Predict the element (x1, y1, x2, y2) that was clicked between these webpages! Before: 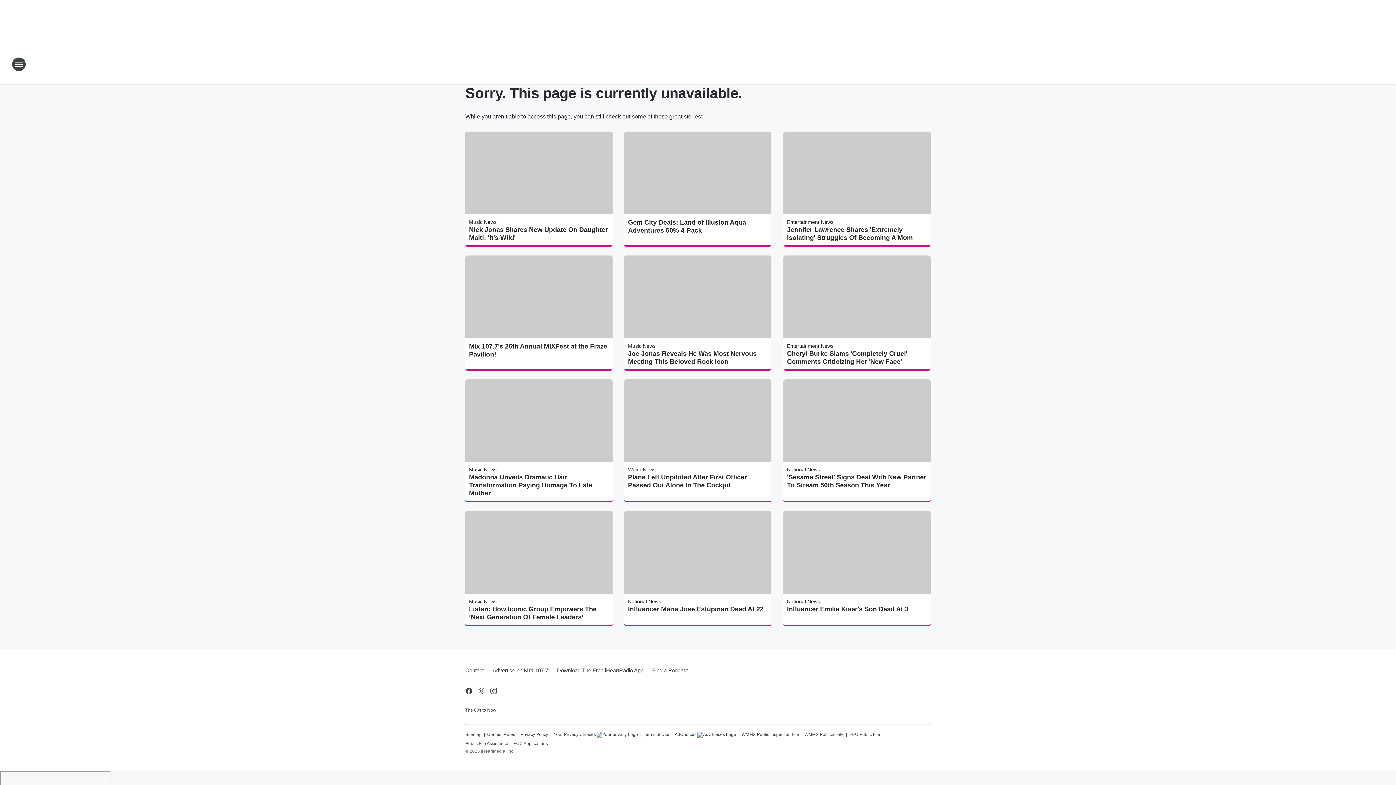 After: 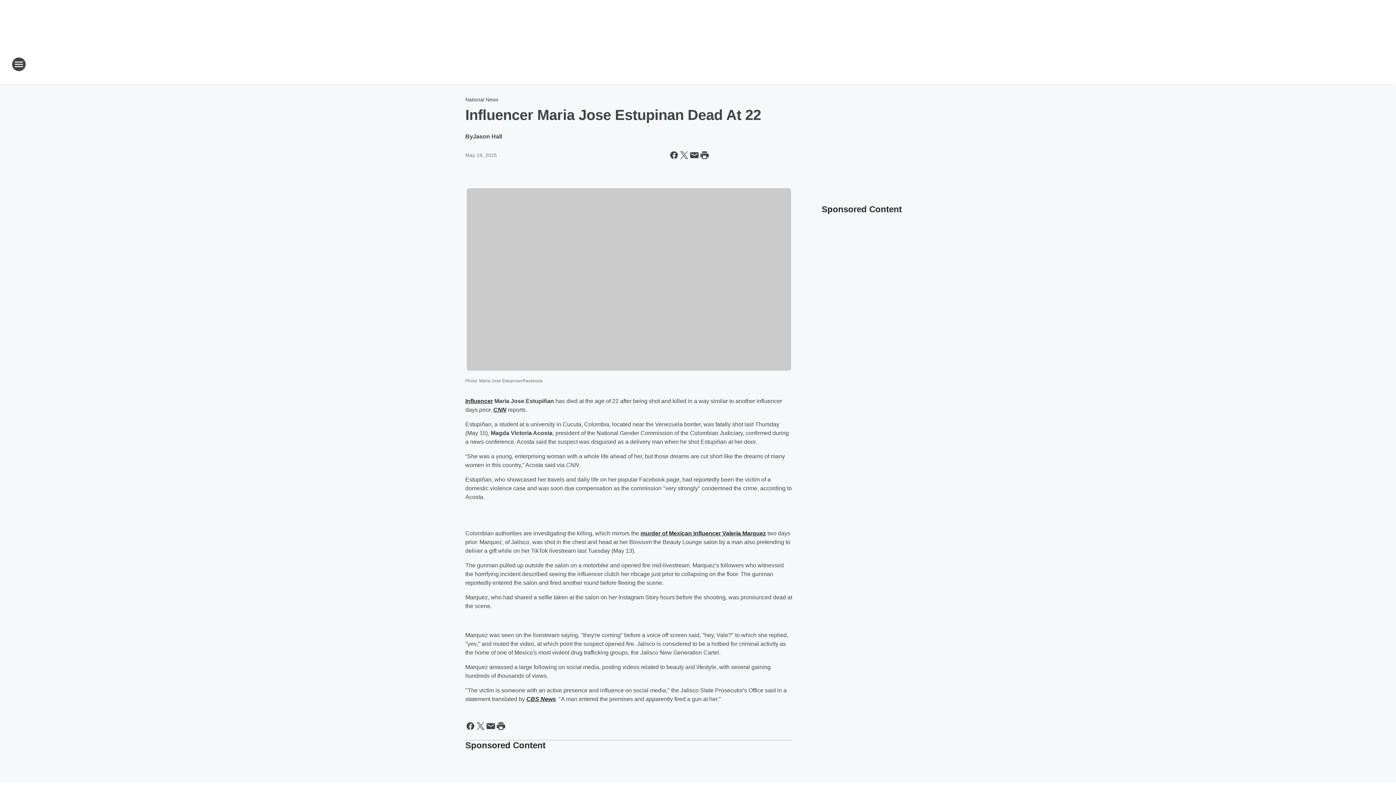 Action: label: Influencer Maria Jose Estupinan Dead At 22 bbox: (628, 605, 768, 613)